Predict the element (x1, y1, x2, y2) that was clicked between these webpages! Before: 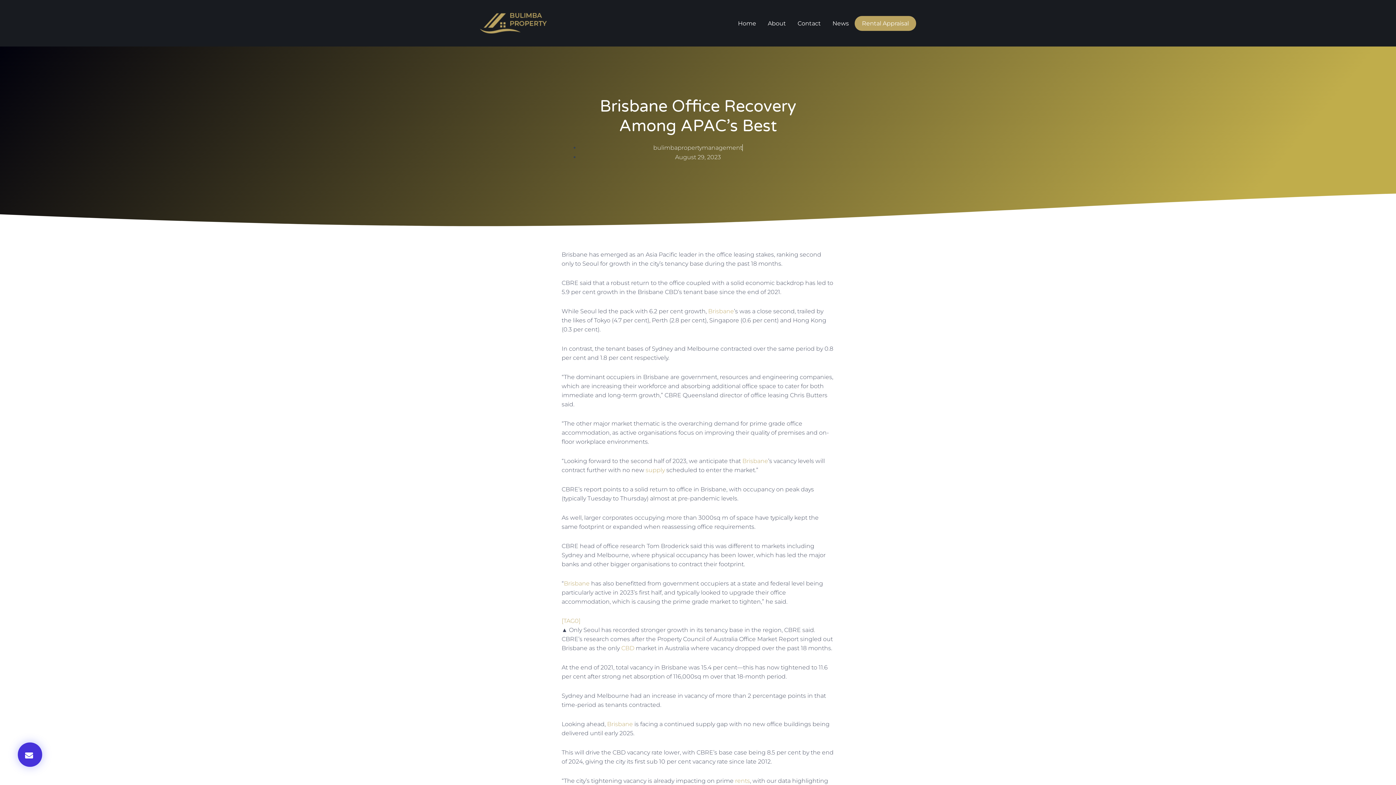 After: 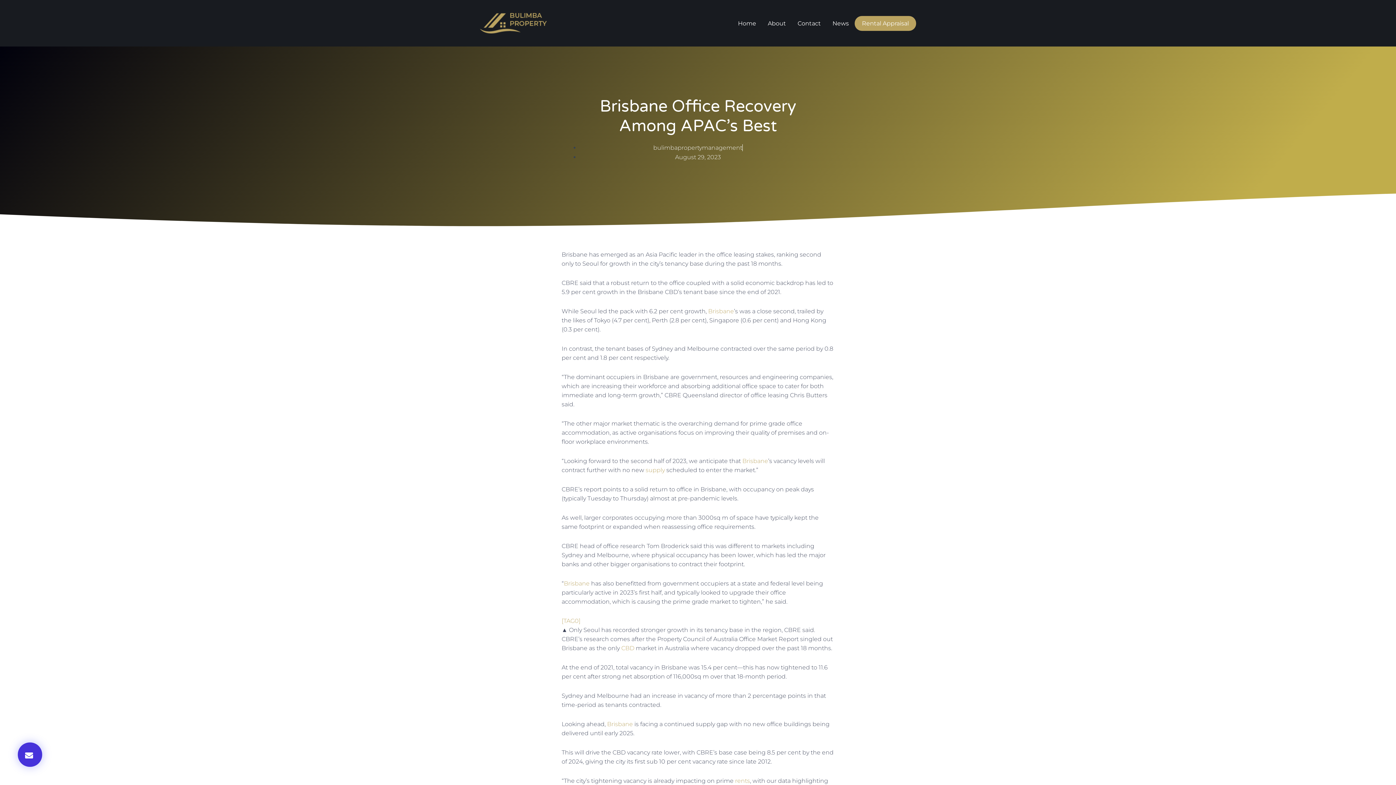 Action: bbox: (621, 645, 634, 652) label: CBD